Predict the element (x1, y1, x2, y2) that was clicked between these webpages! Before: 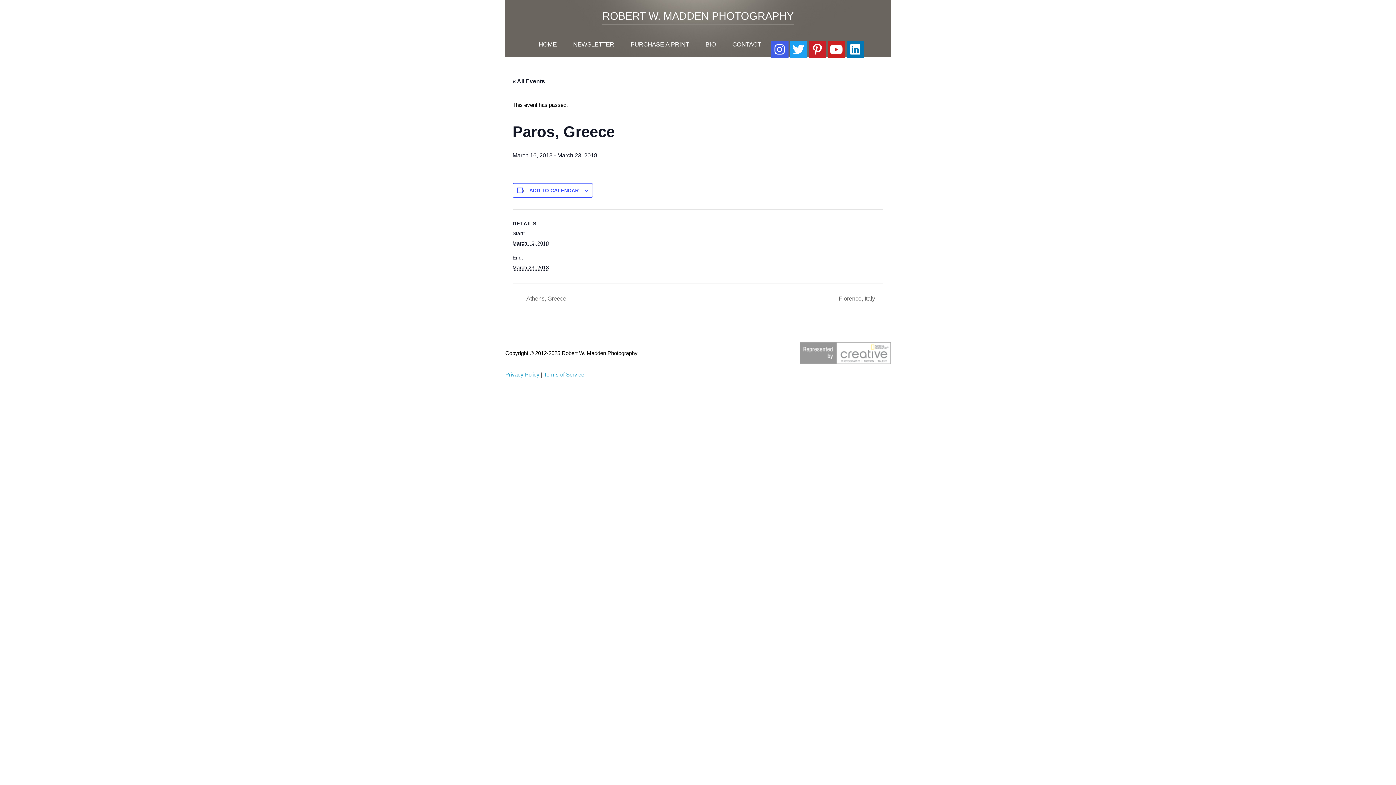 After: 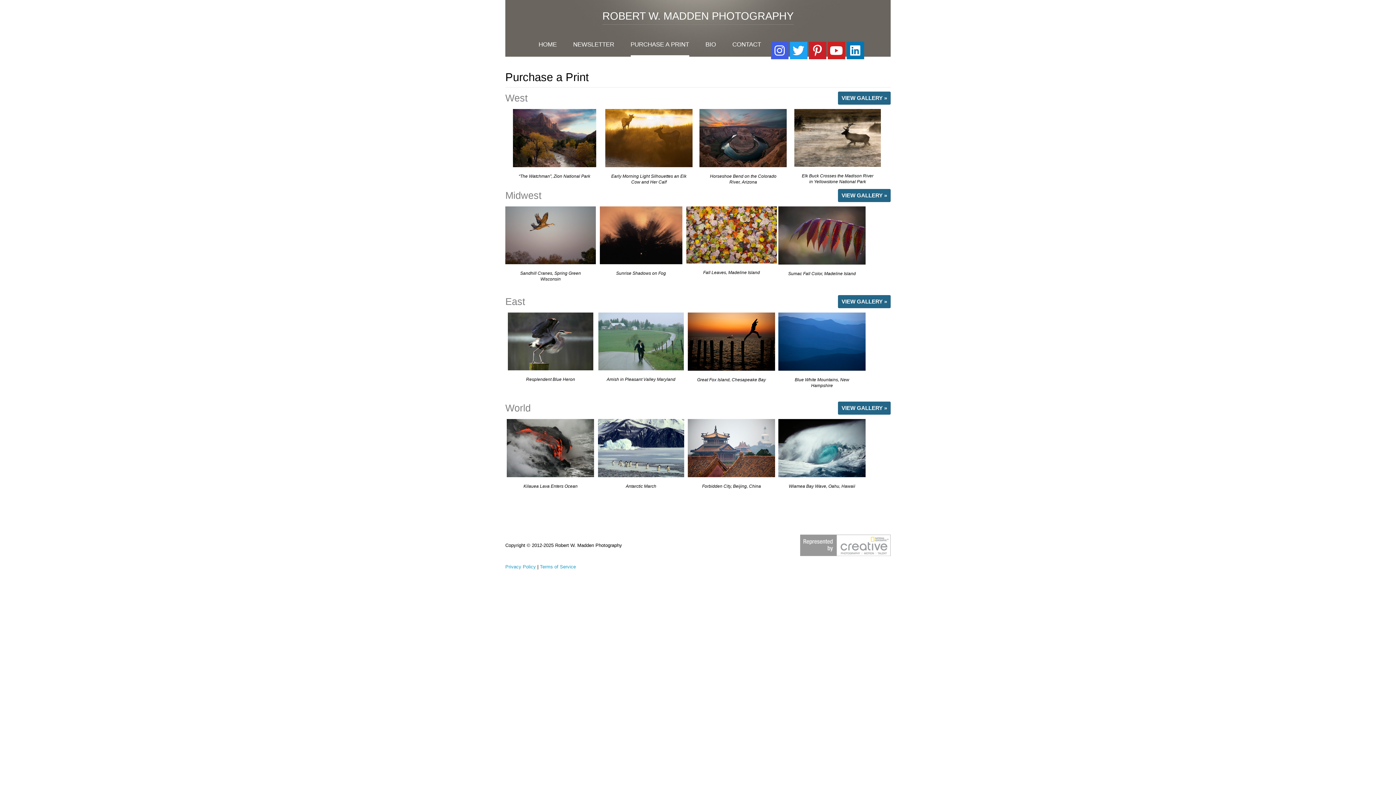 Action: bbox: (623, 37, 696, 56) label: PURCHASE A PRINT